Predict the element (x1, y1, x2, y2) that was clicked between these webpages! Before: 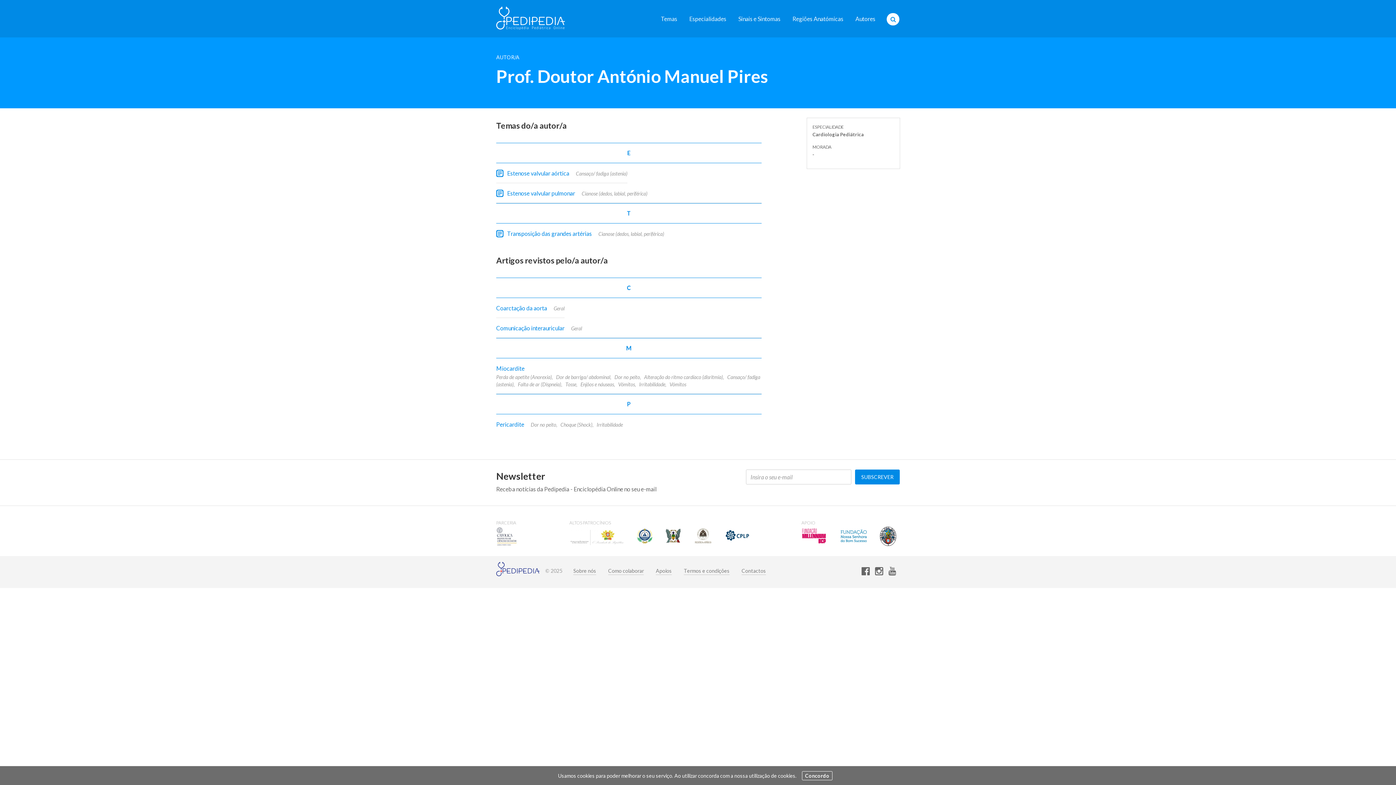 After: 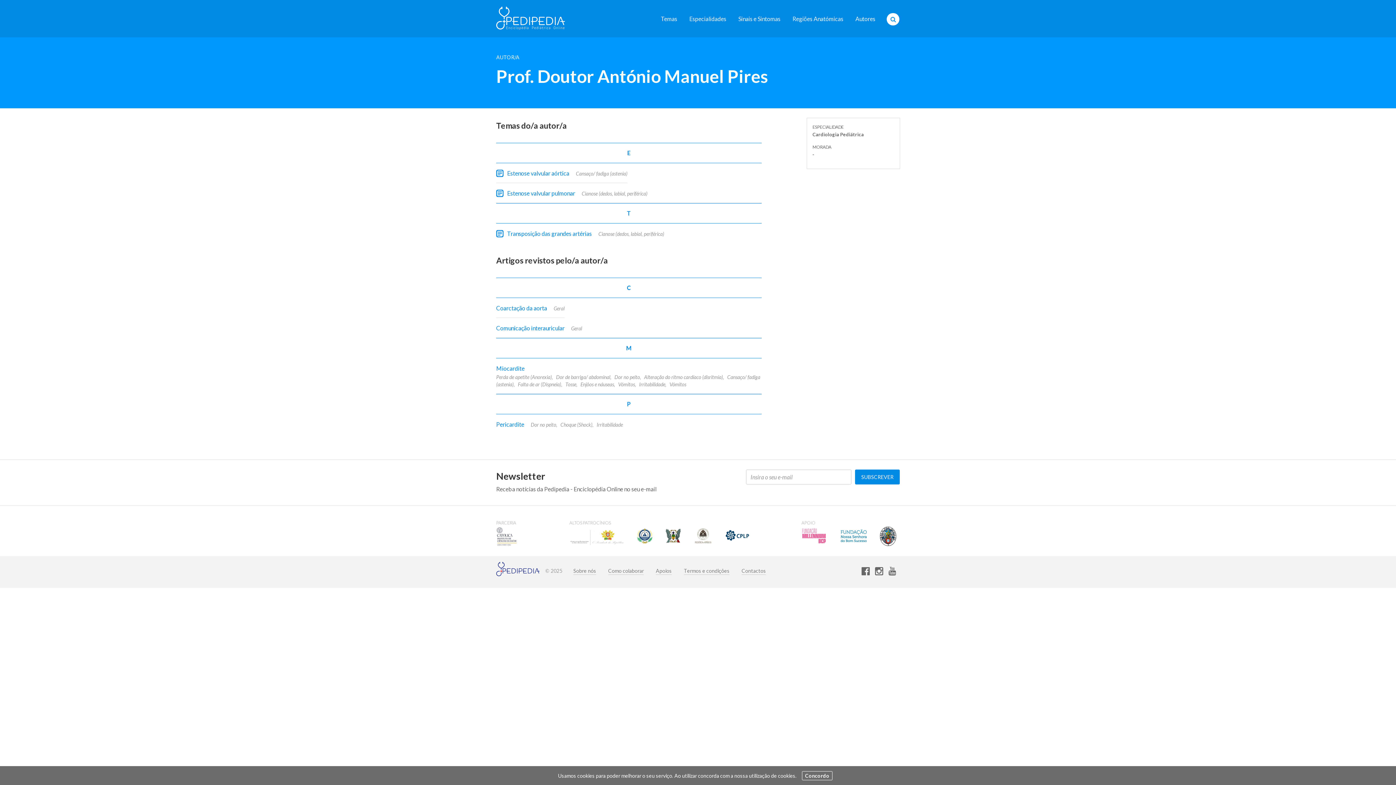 Action: bbox: (801, 527, 827, 546)